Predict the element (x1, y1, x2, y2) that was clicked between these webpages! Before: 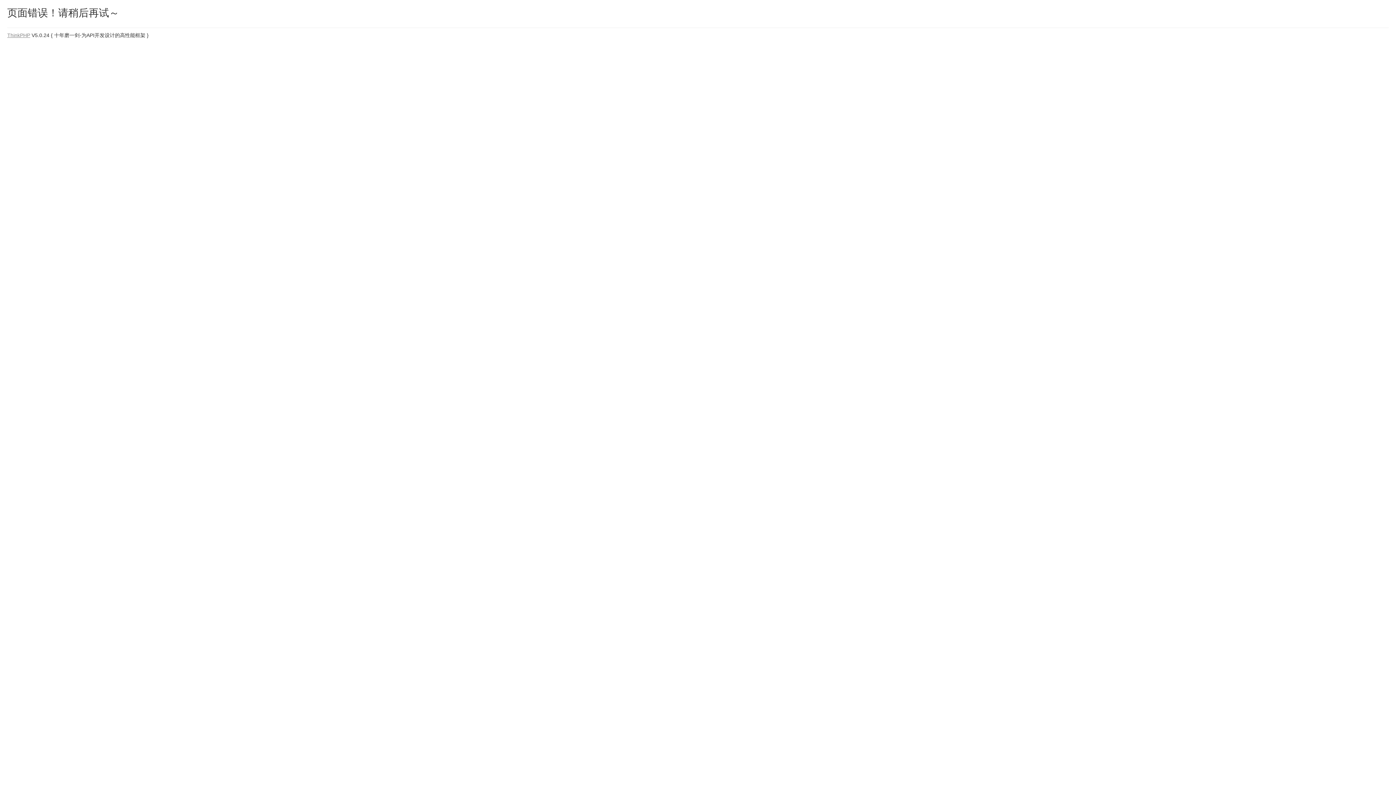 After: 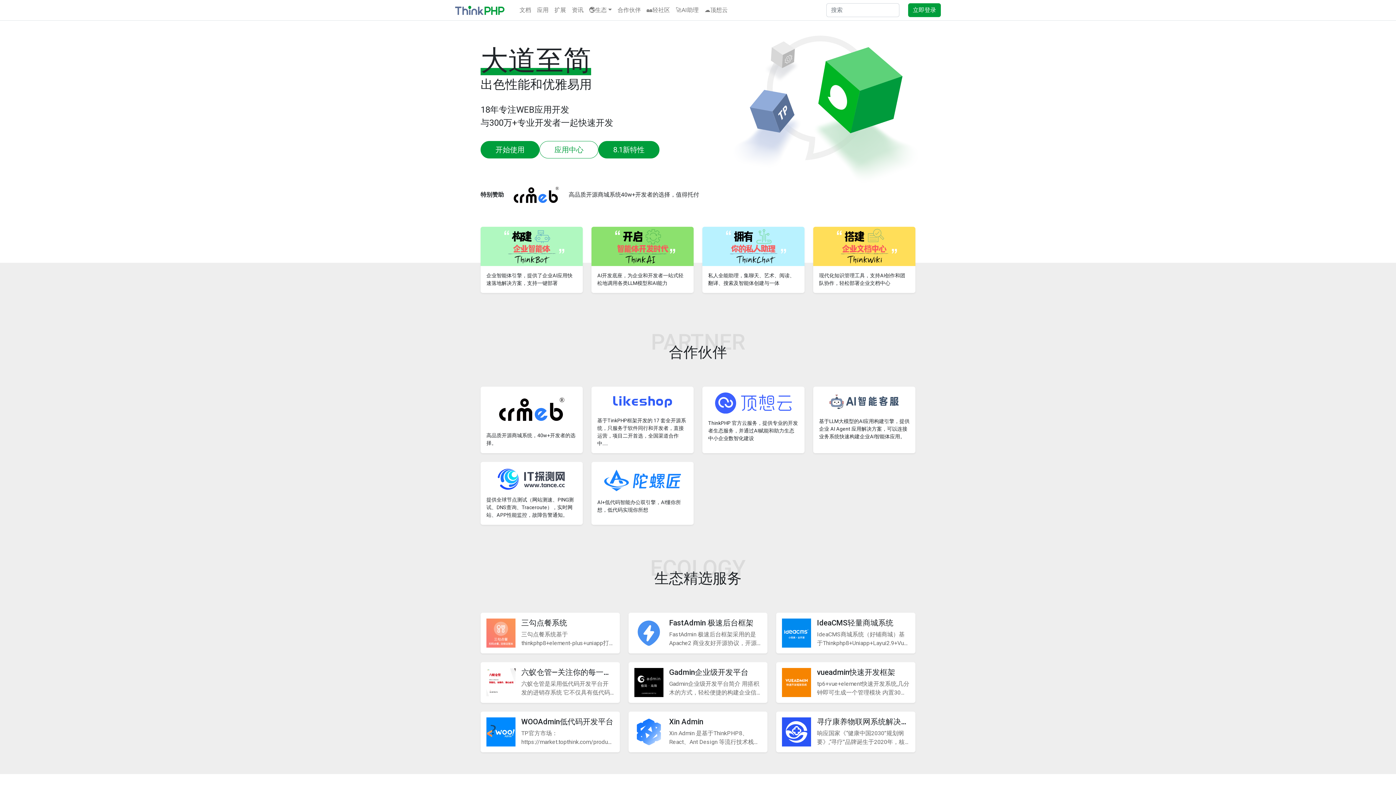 Action: bbox: (7, 32, 30, 38) label: ThinkPHP